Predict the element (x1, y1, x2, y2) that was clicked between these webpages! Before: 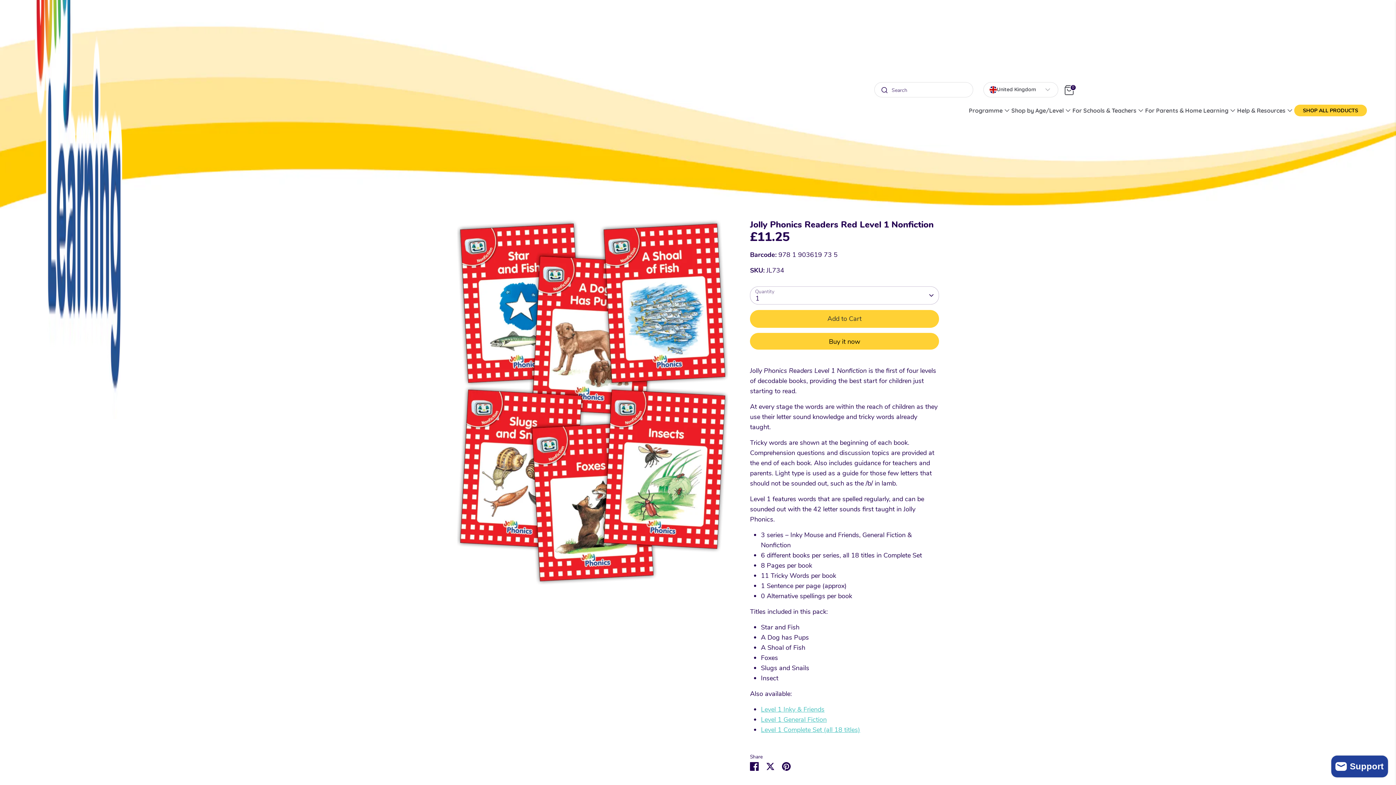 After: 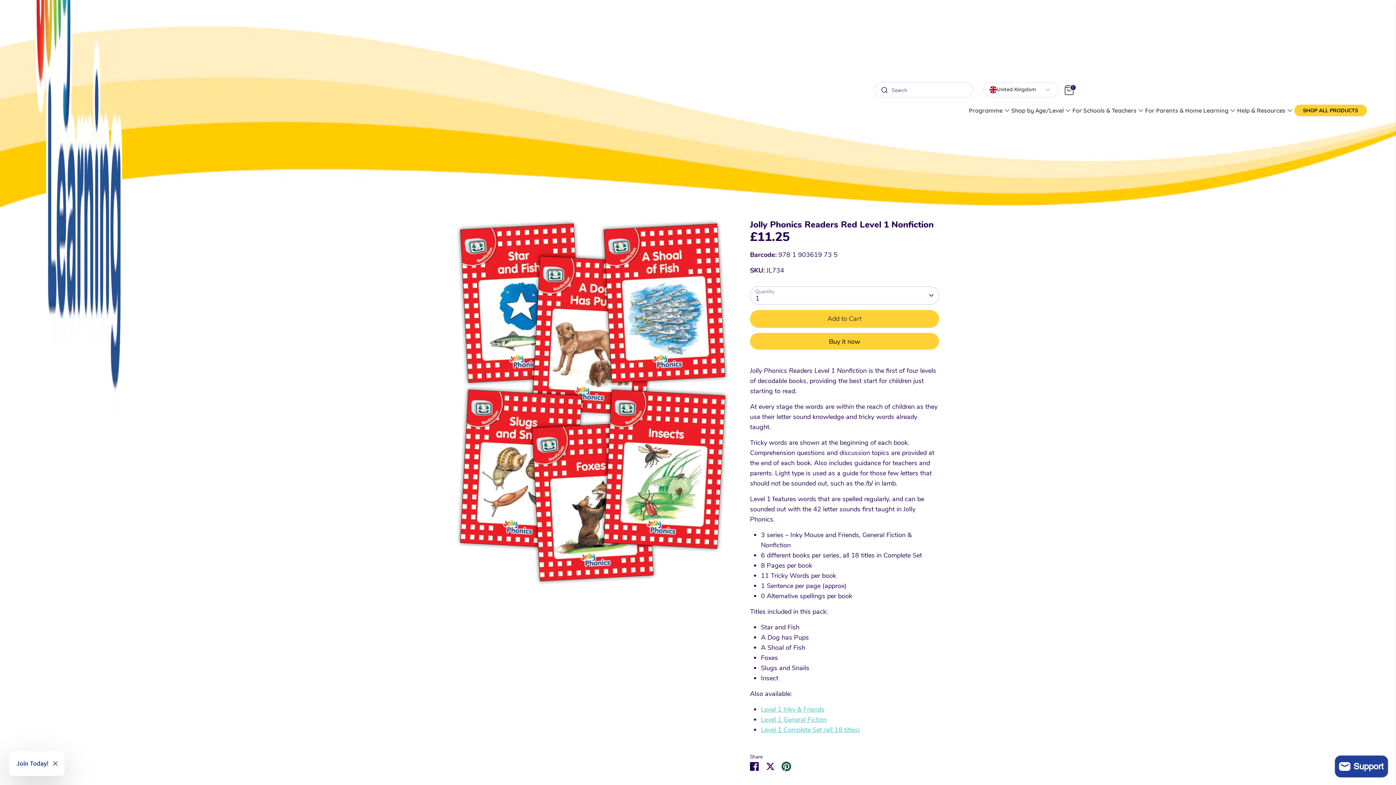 Action: label: Pin it bbox: (782, 762, 790, 771)